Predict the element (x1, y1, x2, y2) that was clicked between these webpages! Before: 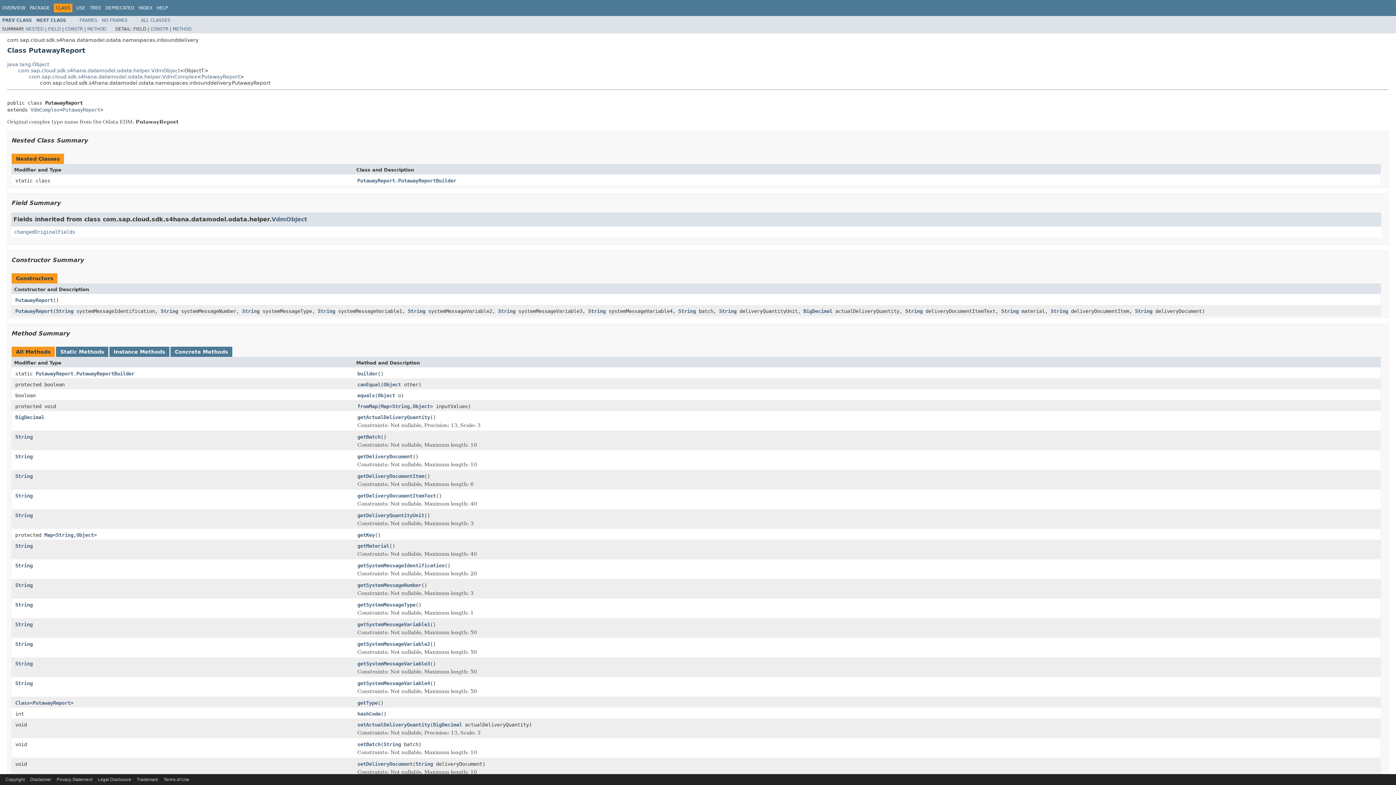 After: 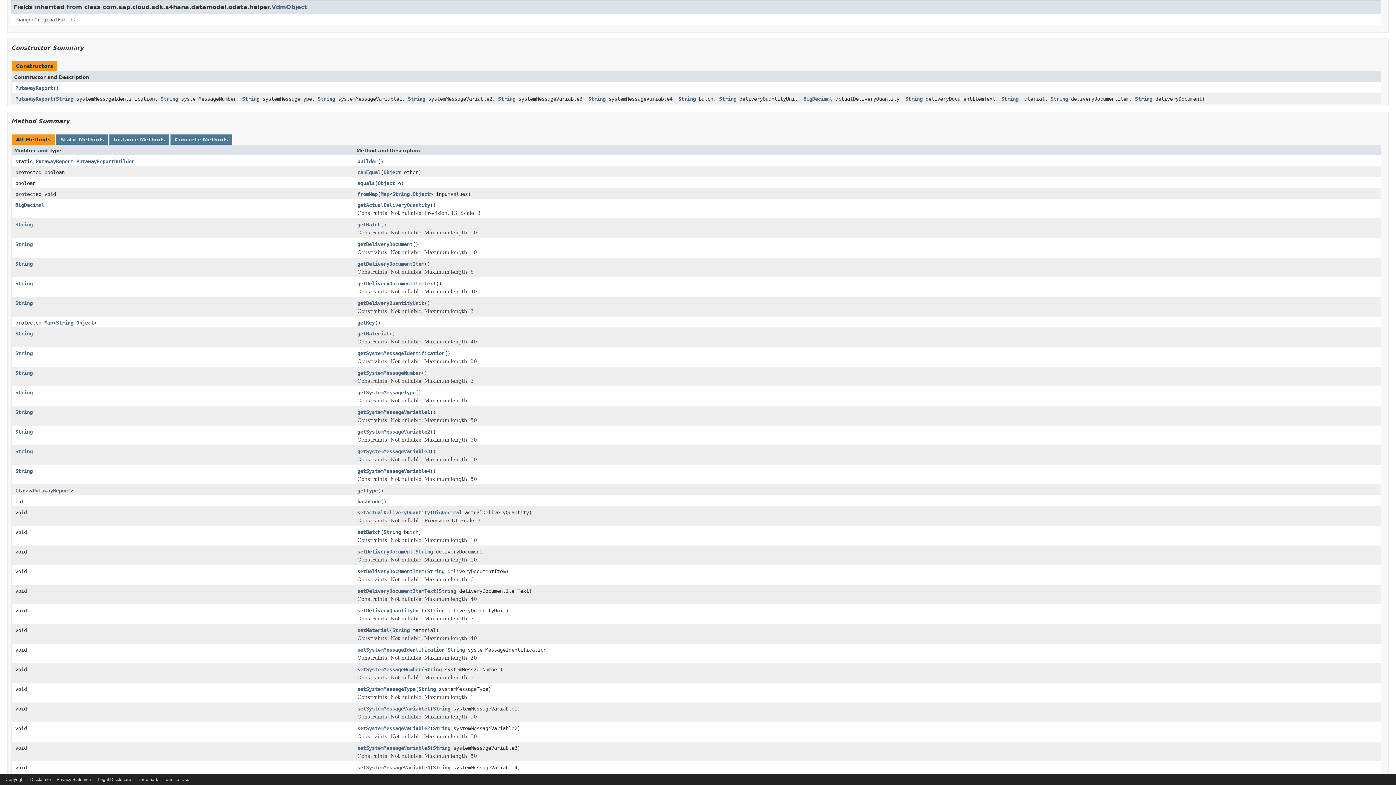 Action: label: FIELD bbox: (48, 26, 60, 31)